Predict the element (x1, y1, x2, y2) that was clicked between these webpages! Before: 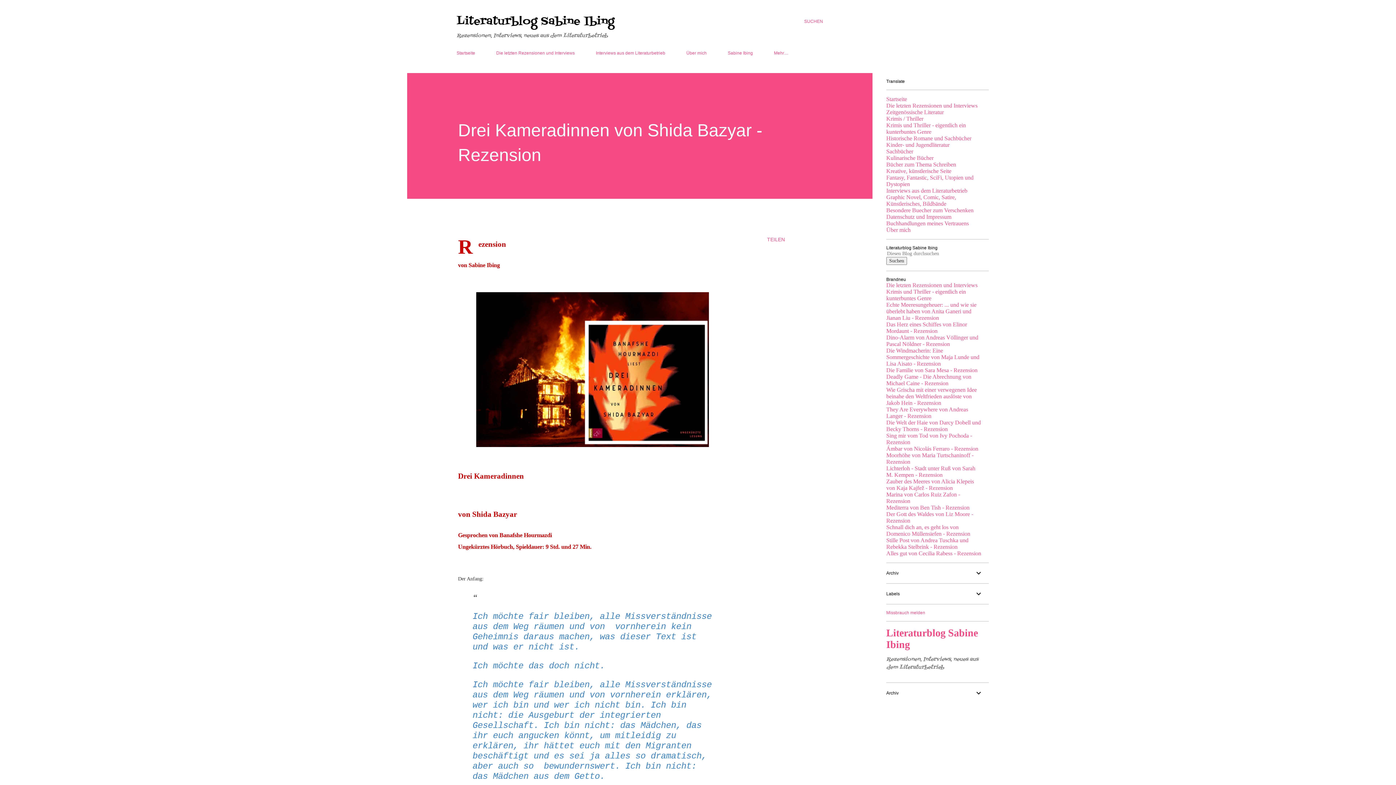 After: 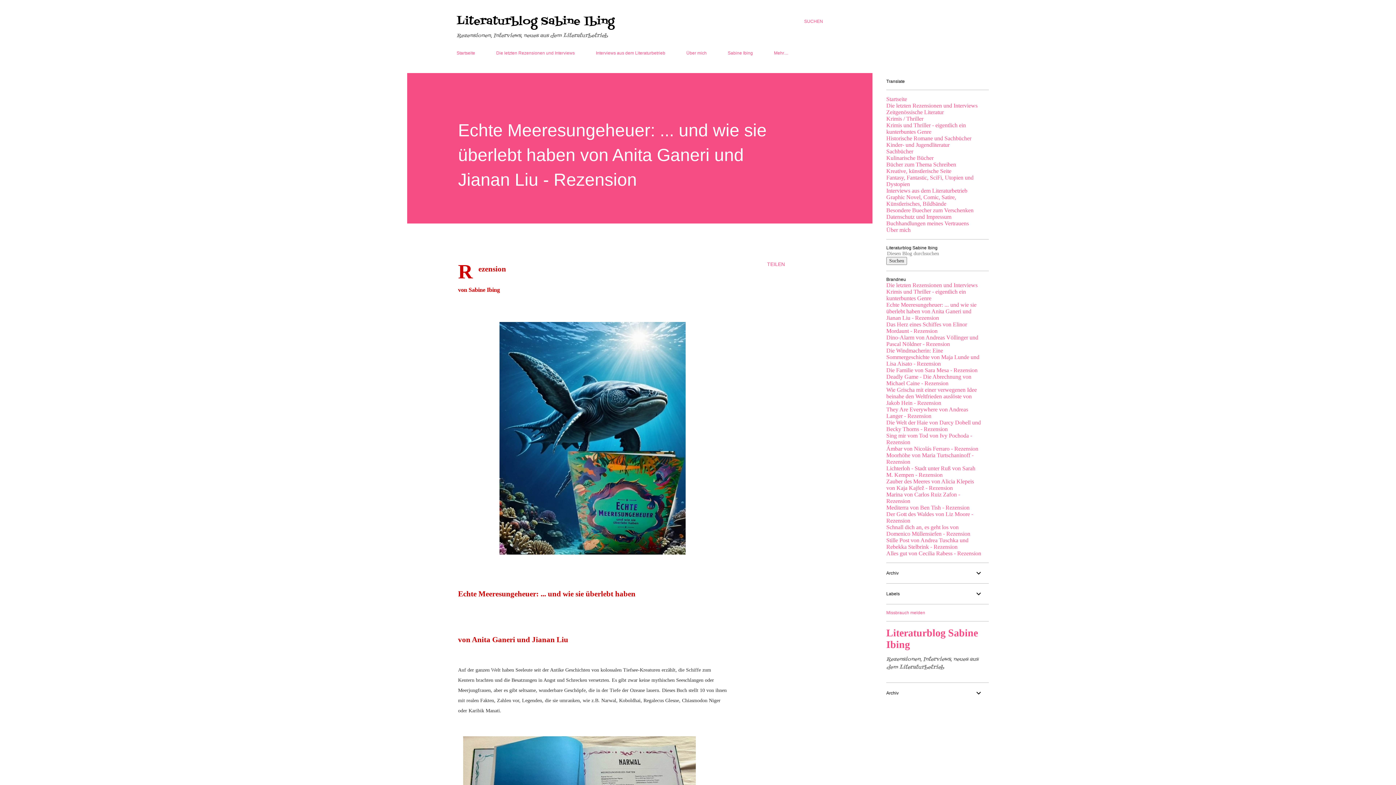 Action: bbox: (886, 301, 976, 320) label: Echte Meeresungeheuer: ... und wie sie überlebt haben von Anita Ganeri und Jianan Liu - Rezension